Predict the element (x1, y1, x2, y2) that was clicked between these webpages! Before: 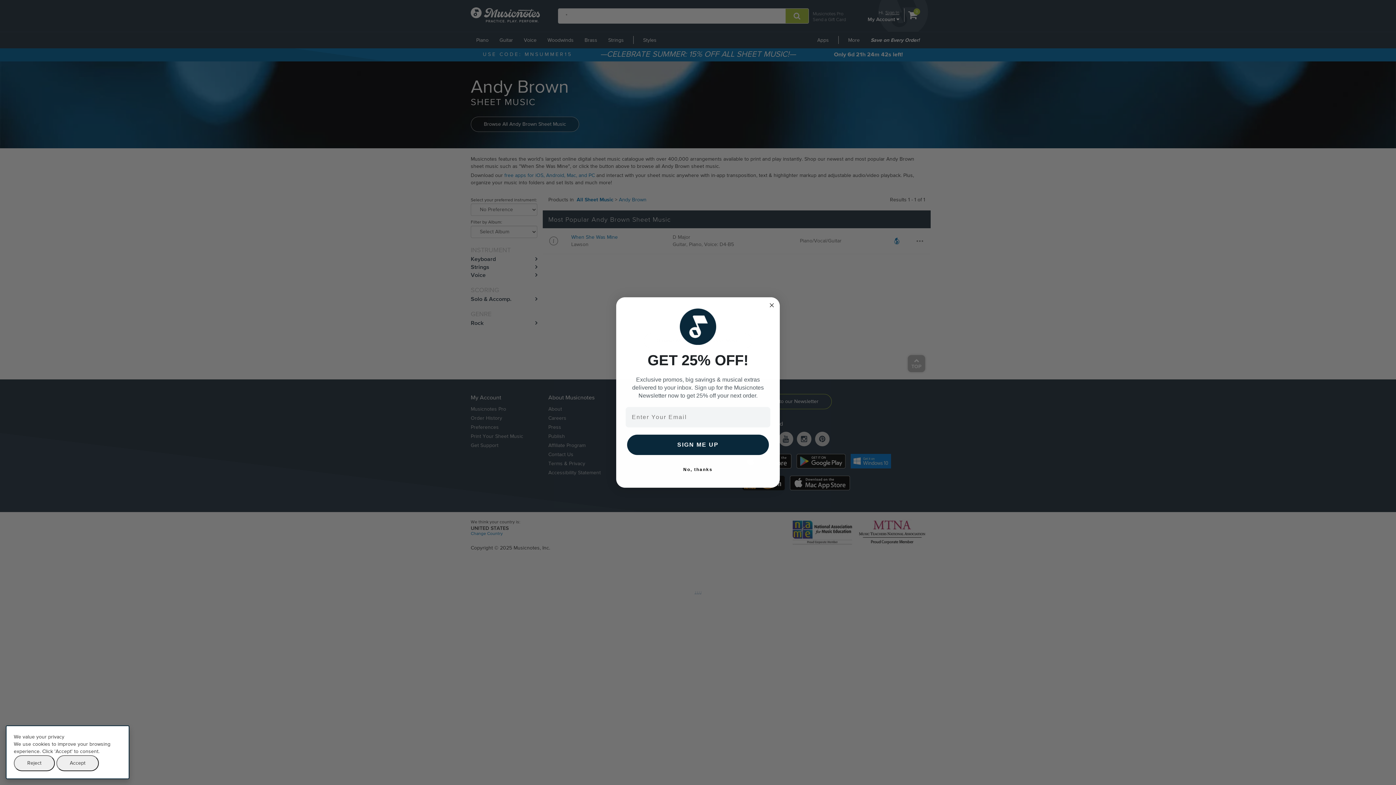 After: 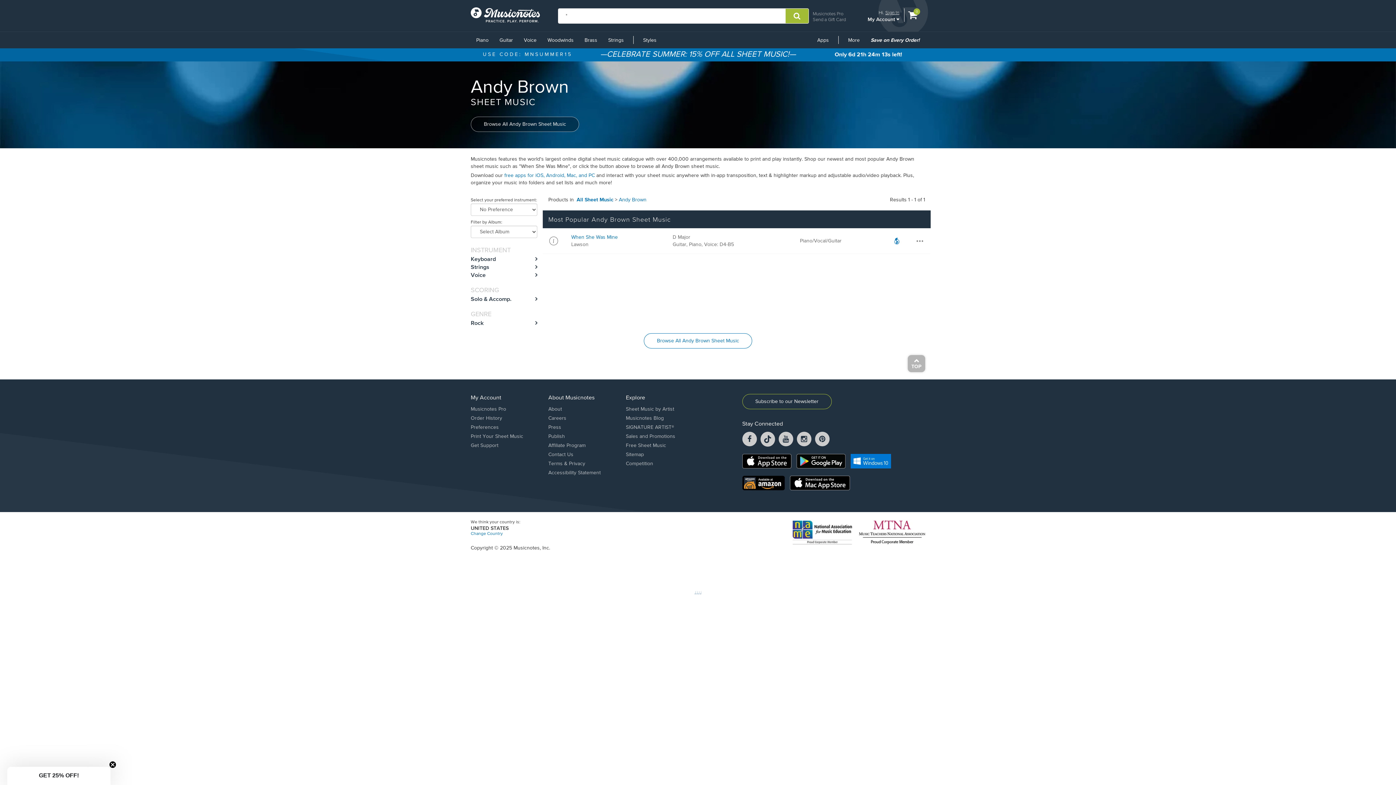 Action: label: Reject bbox: (13, 755, 54, 771)